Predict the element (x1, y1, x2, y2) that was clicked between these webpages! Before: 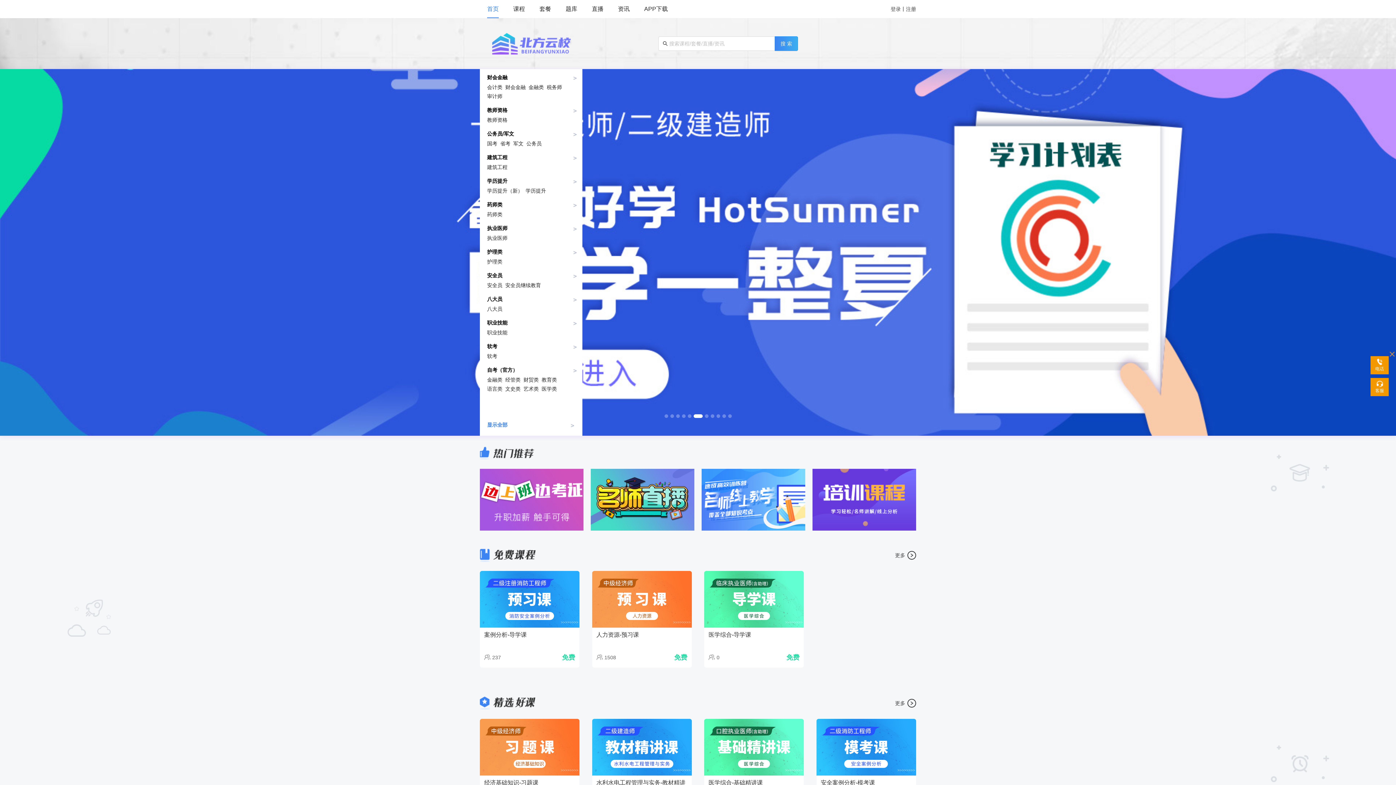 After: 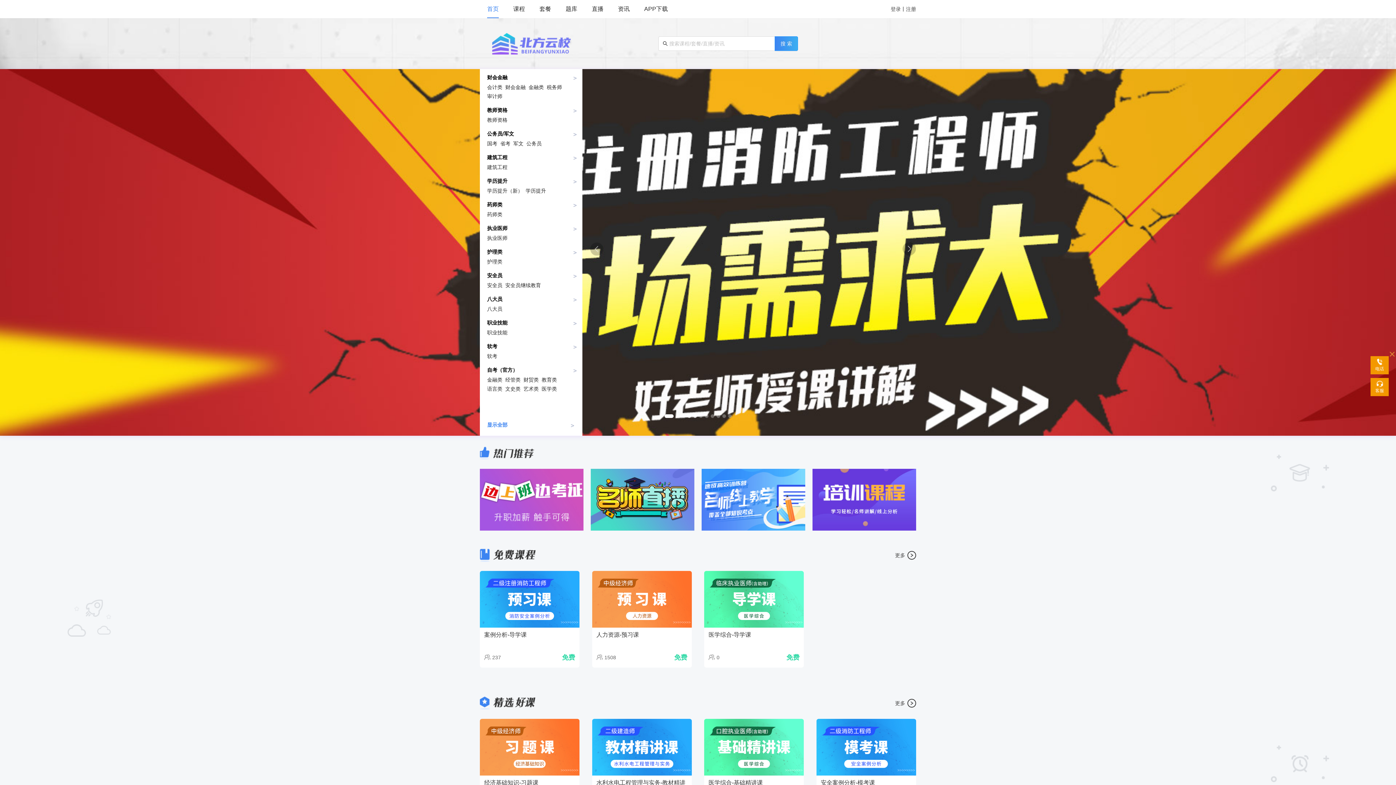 Action: bbox: (693, 414, 696, 418) label: 5